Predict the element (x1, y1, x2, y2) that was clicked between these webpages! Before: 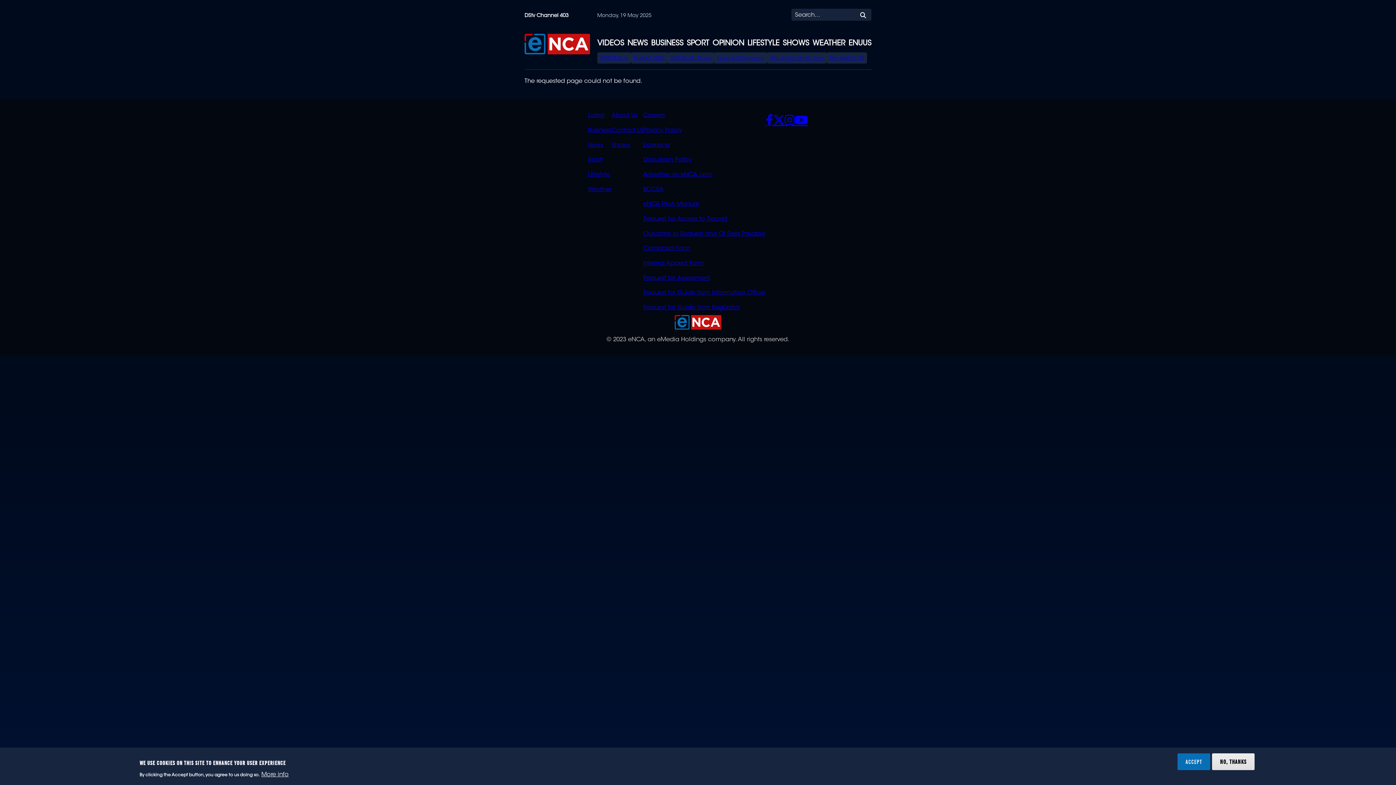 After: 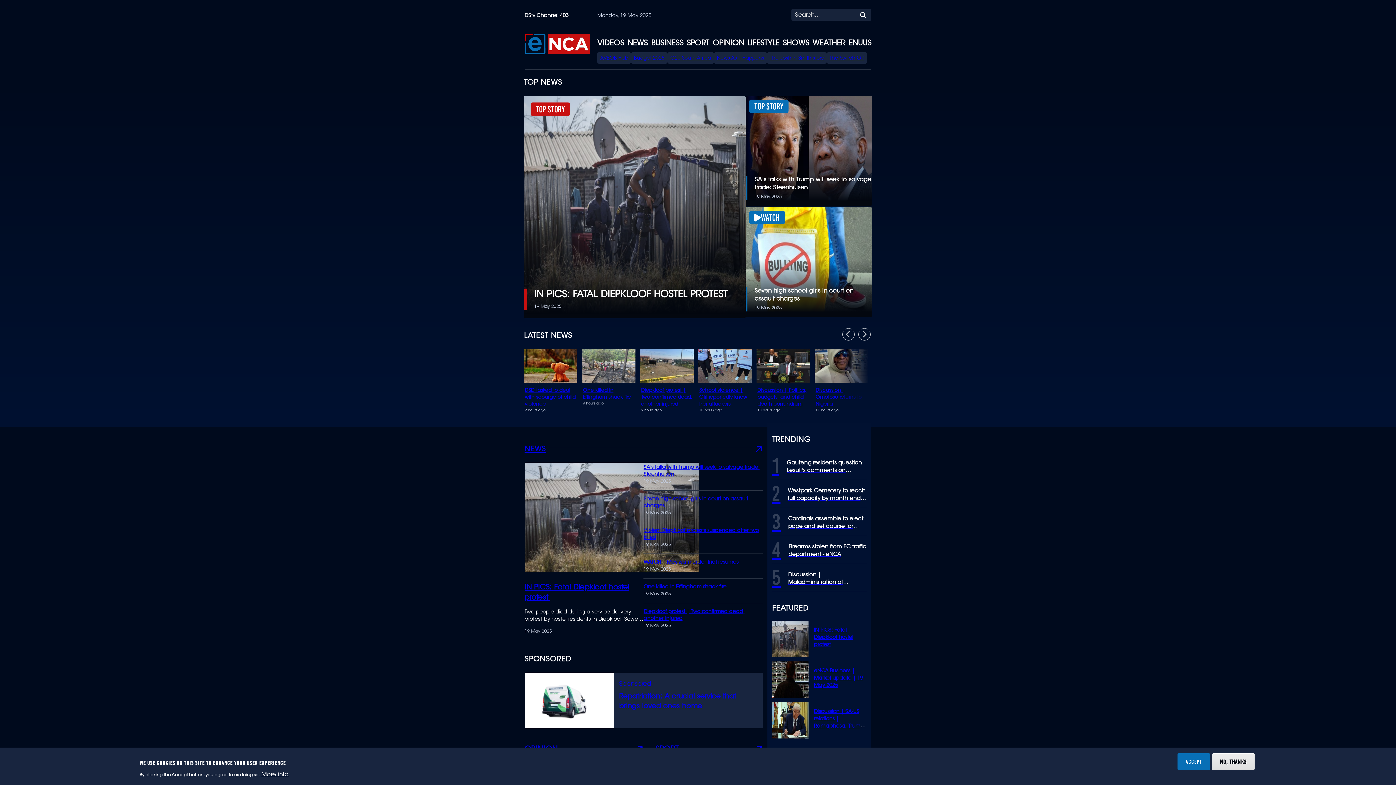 Action: bbox: (588, 112, 604, 118) label: Latest